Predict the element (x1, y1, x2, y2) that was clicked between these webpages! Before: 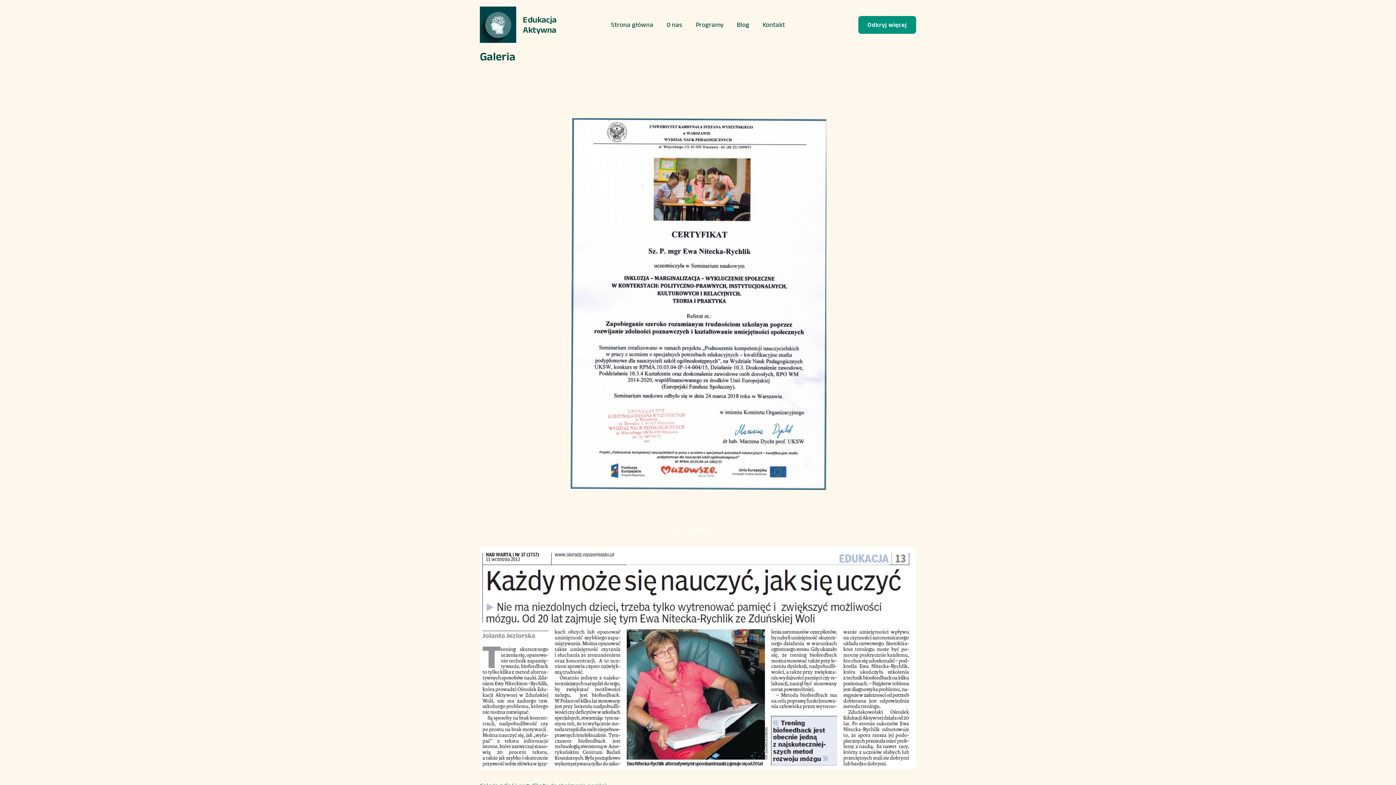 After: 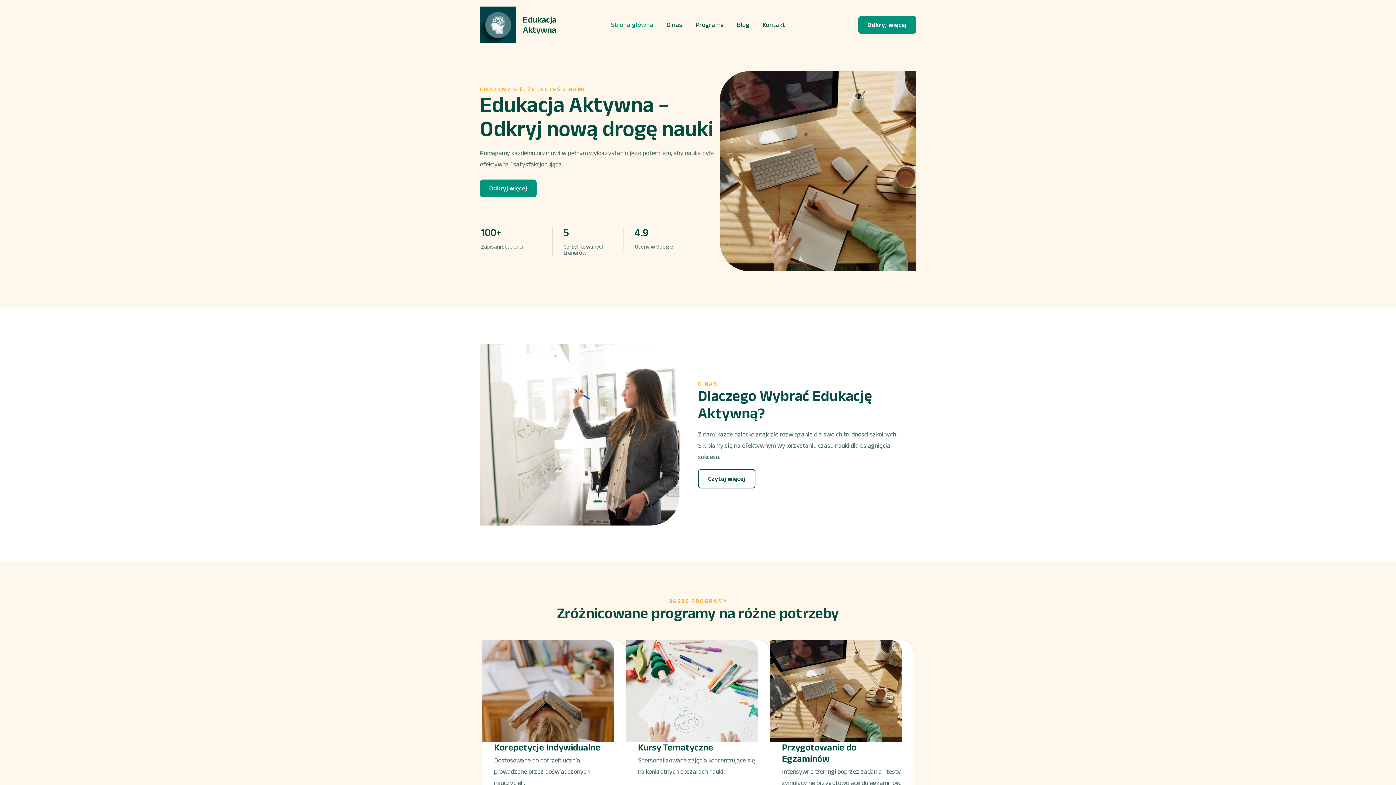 Action: bbox: (522, 14, 556, 34) label: Edukacja Aktywna